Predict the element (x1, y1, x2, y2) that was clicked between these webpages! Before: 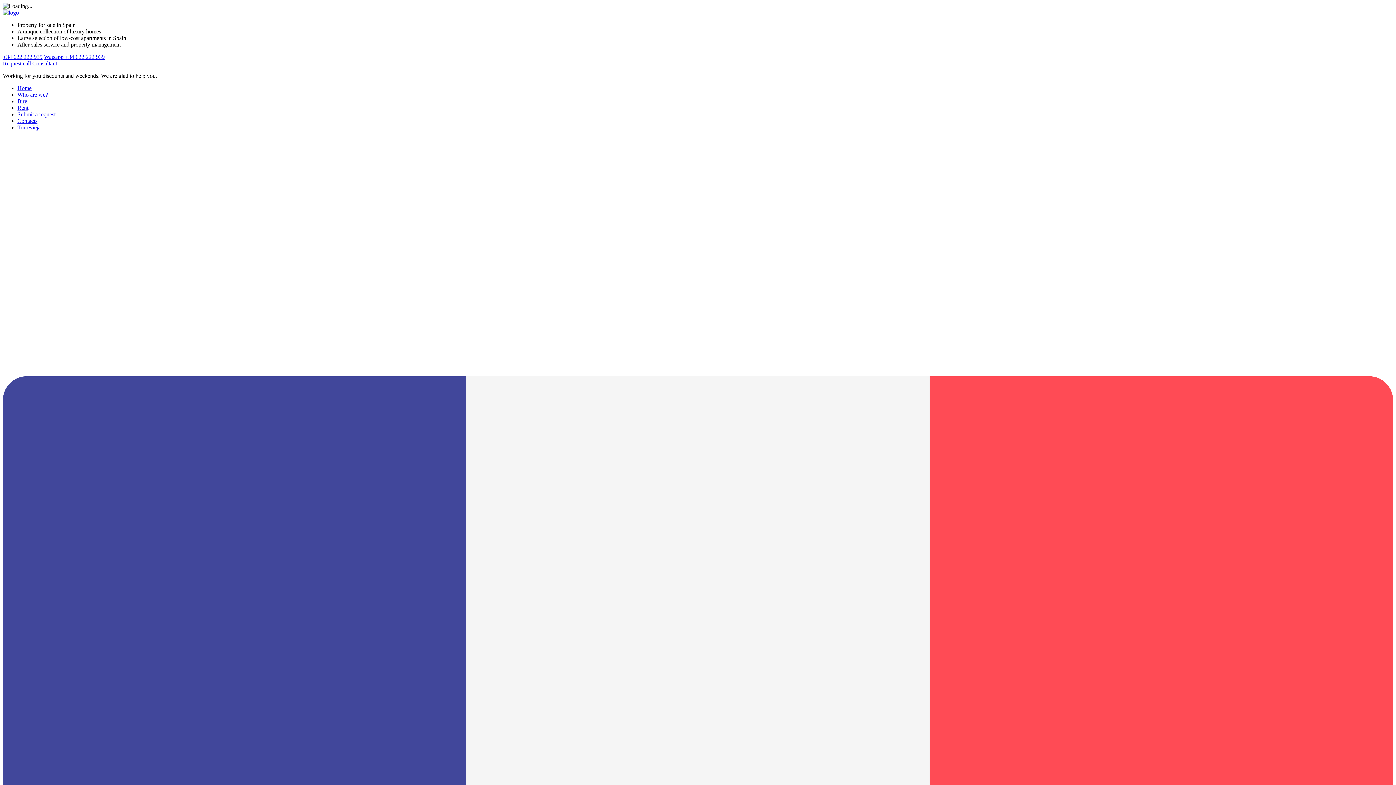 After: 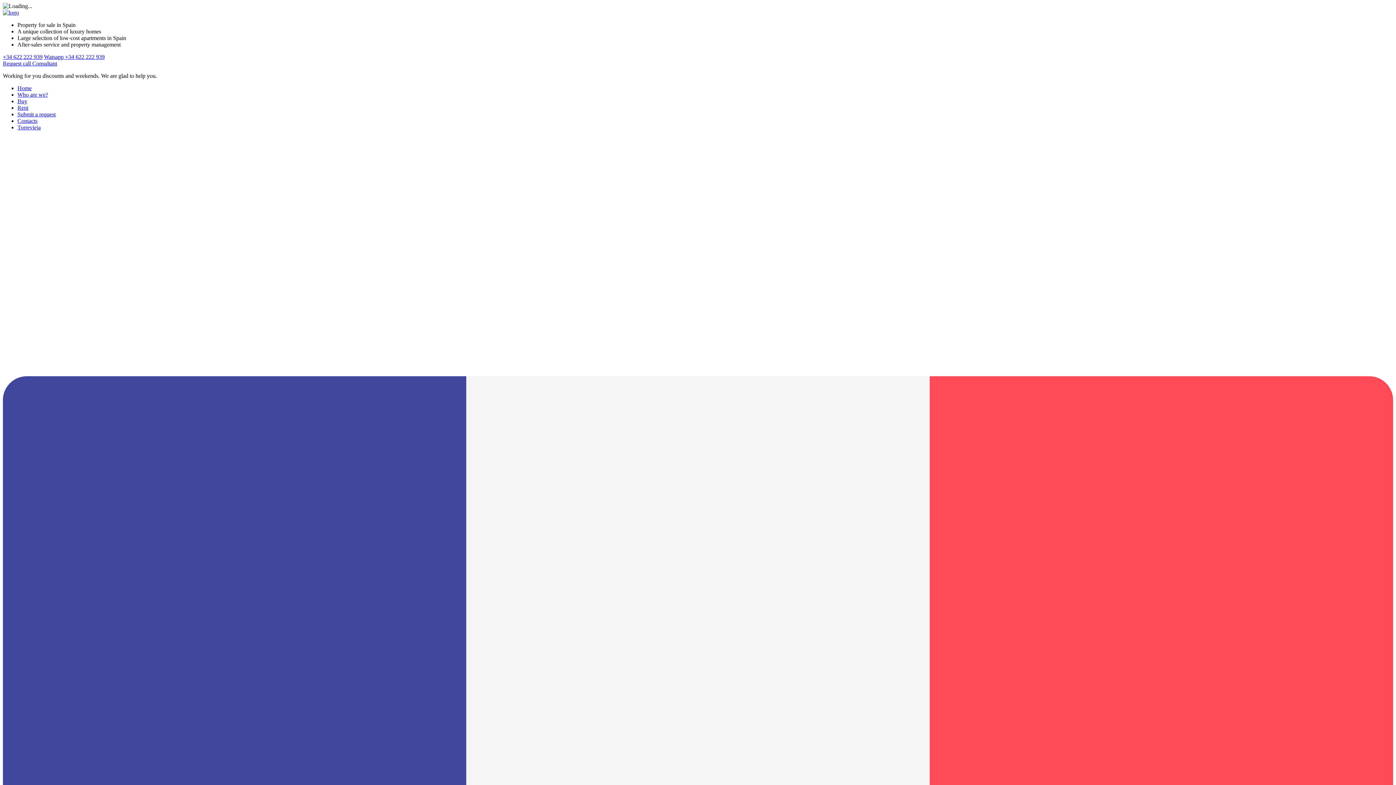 Action: label: Torrevieja bbox: (17, 124, 40, 130)